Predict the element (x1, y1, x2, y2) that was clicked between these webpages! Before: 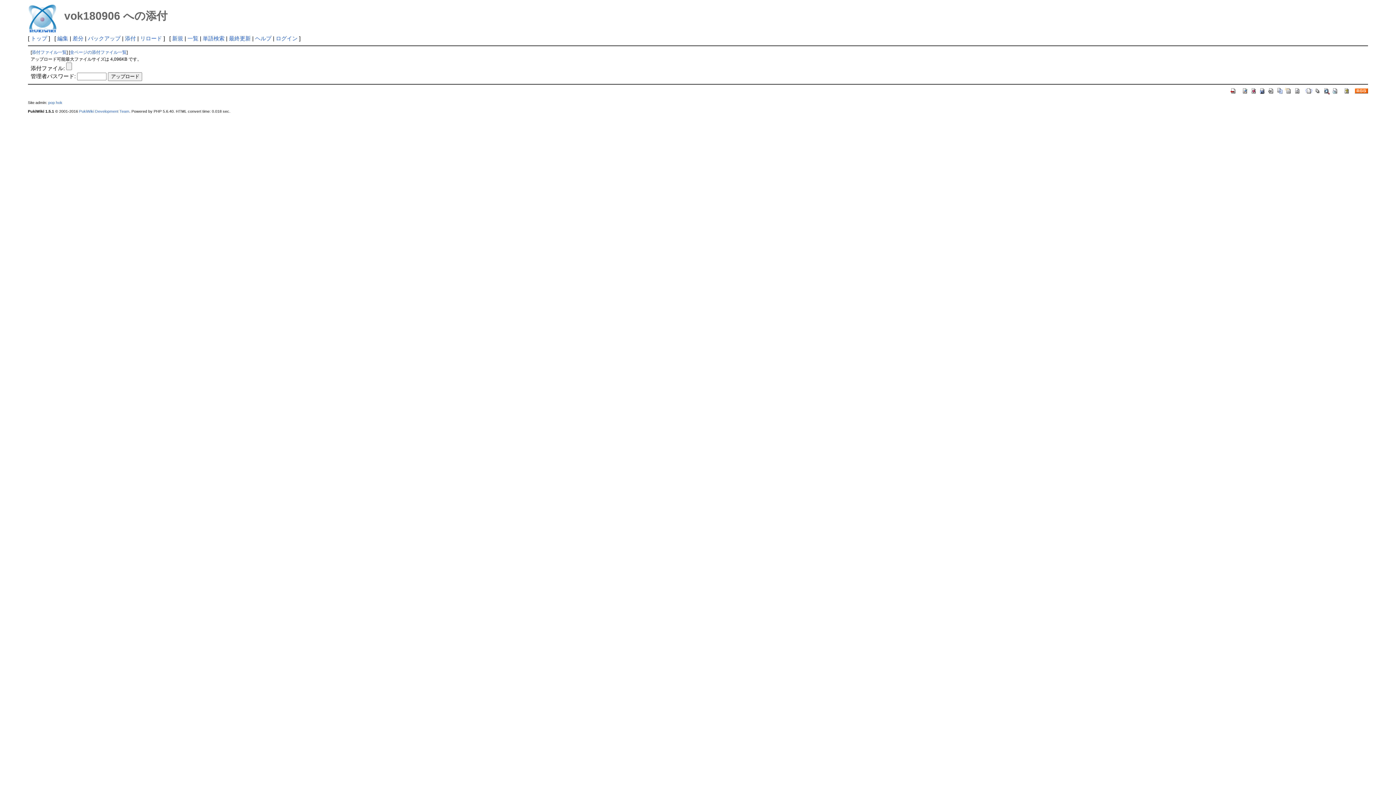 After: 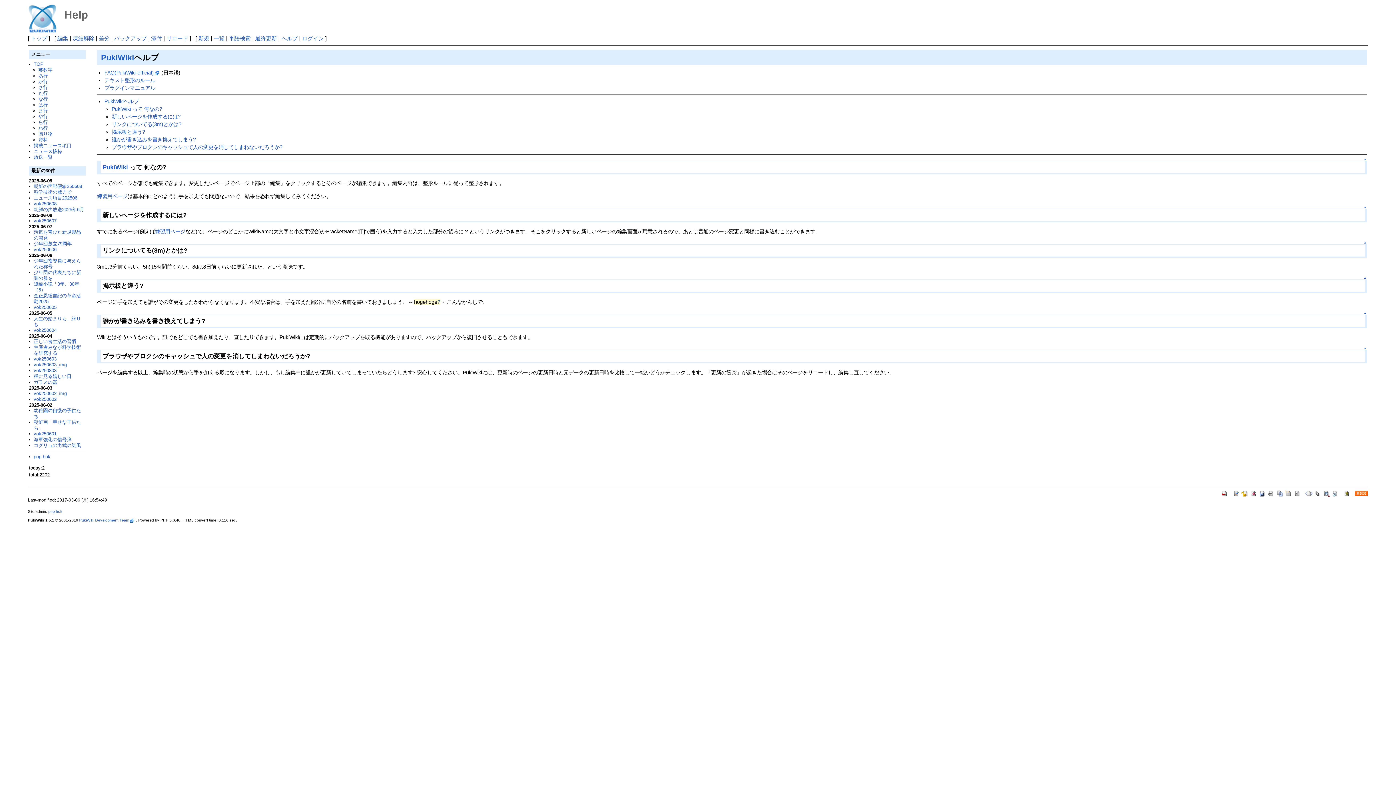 Action: bbox: (255, 35, 271, 41) label: ヘルプ